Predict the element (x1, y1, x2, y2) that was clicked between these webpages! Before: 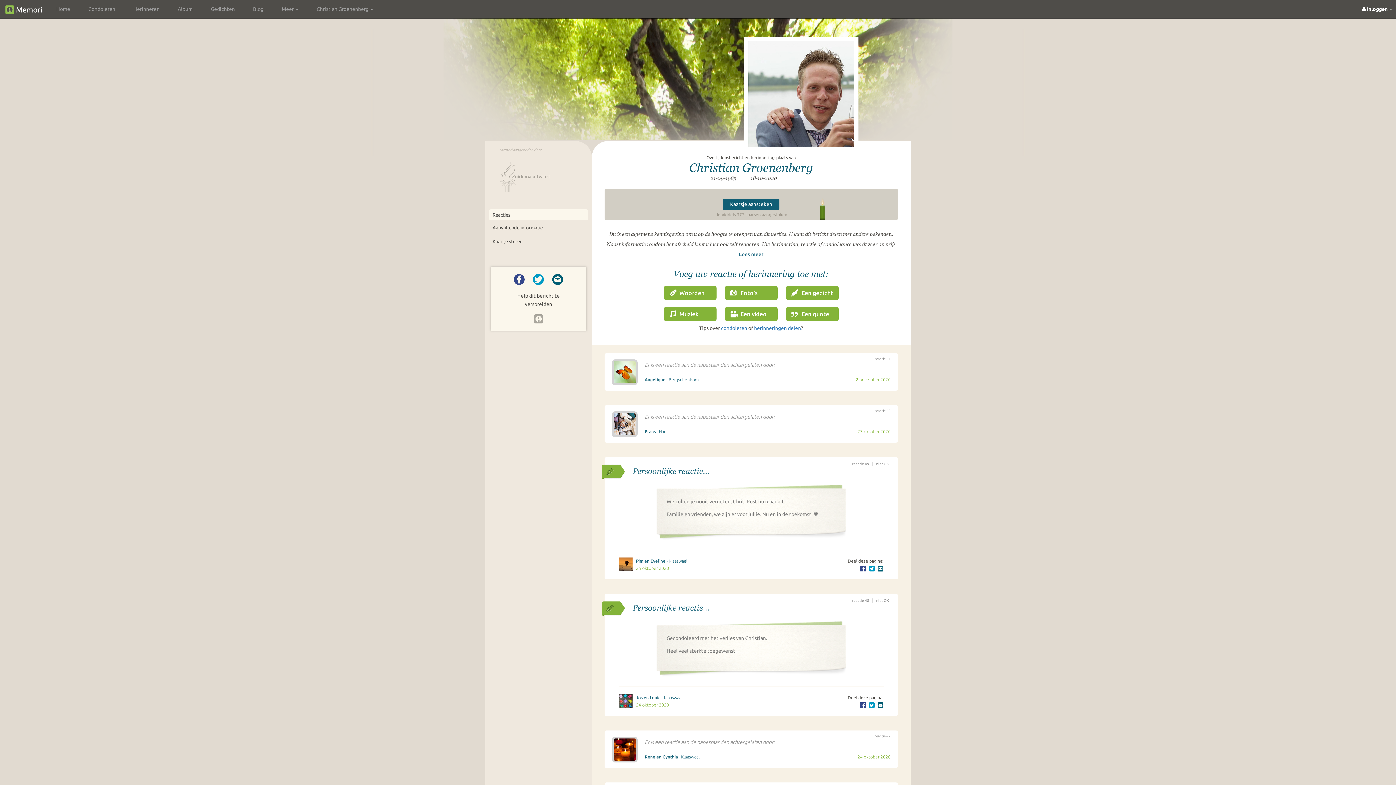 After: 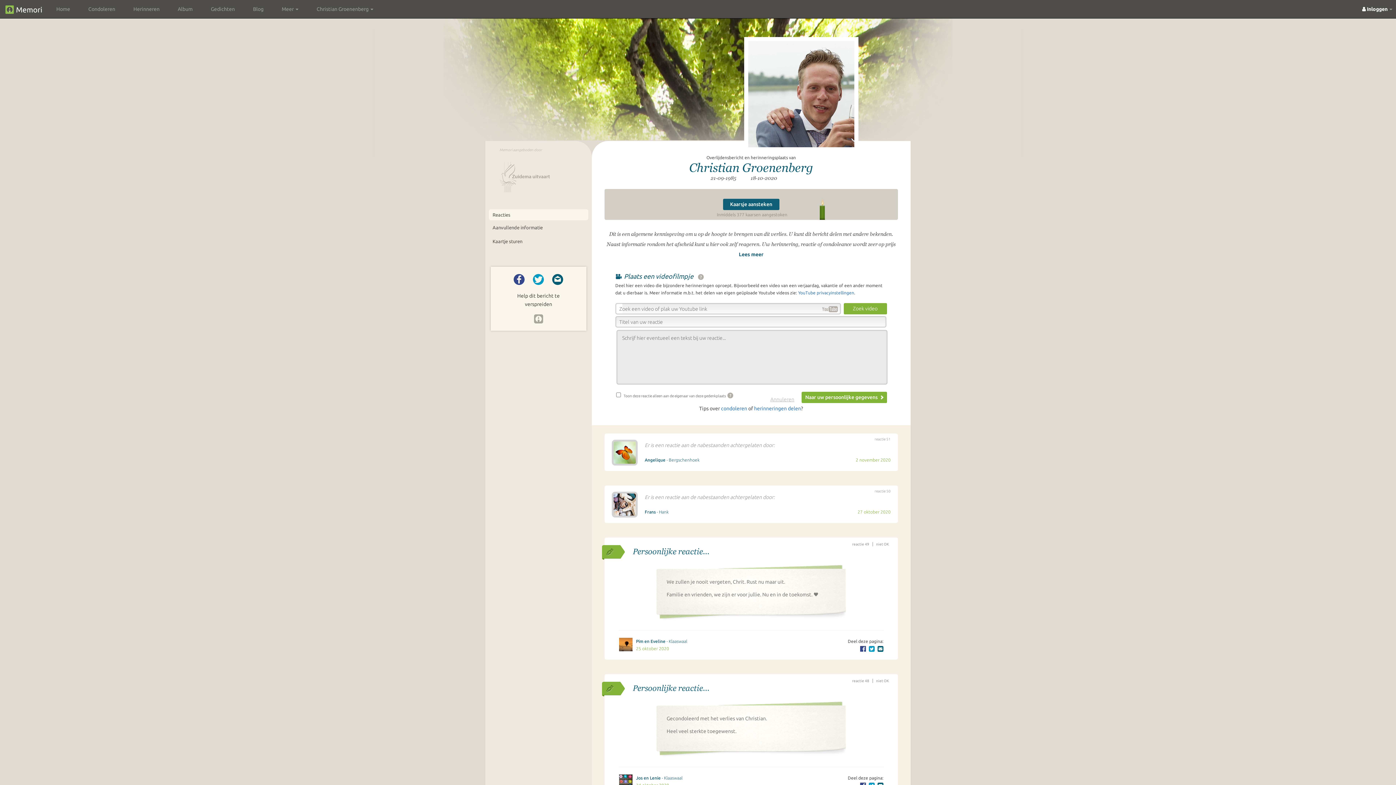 Action: label: Een video bbox: (725, 307, 777, 321)